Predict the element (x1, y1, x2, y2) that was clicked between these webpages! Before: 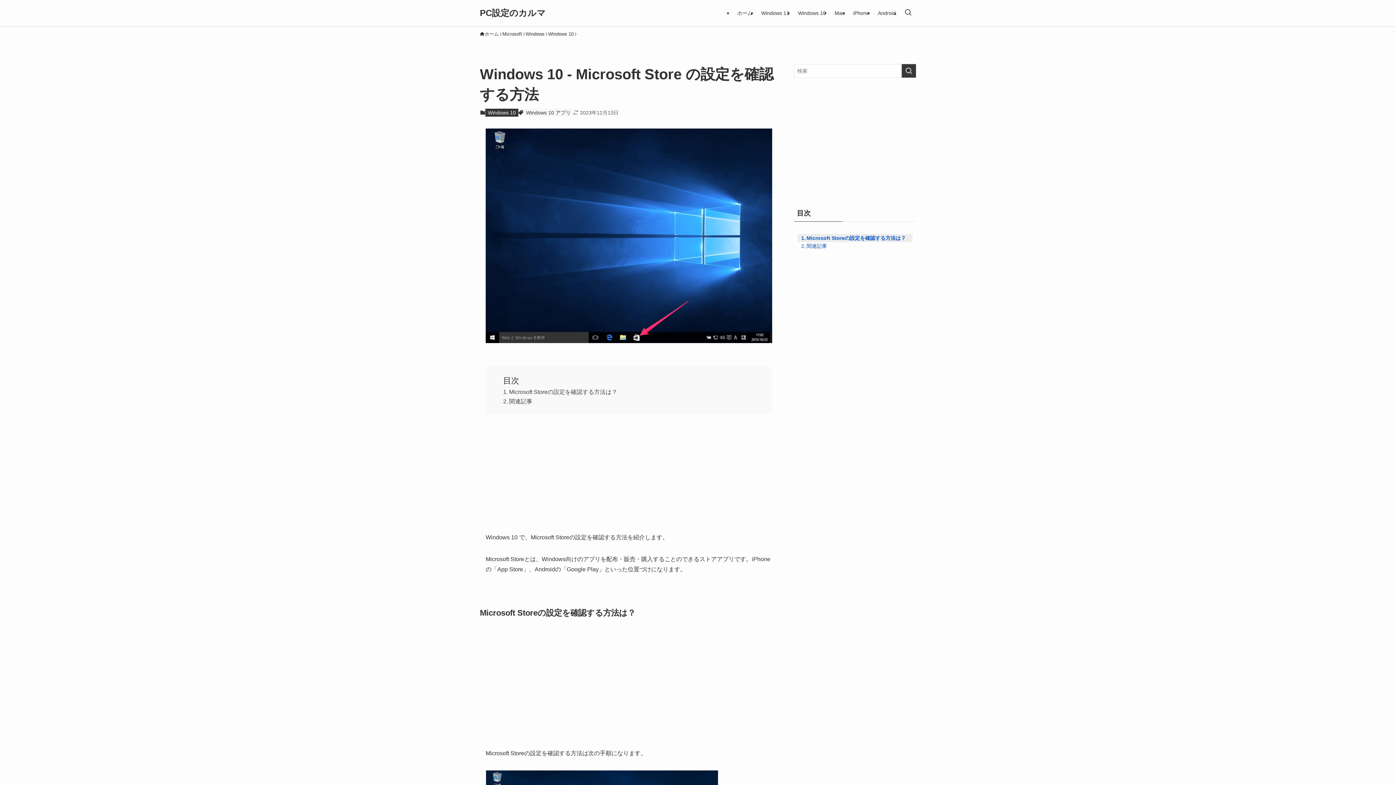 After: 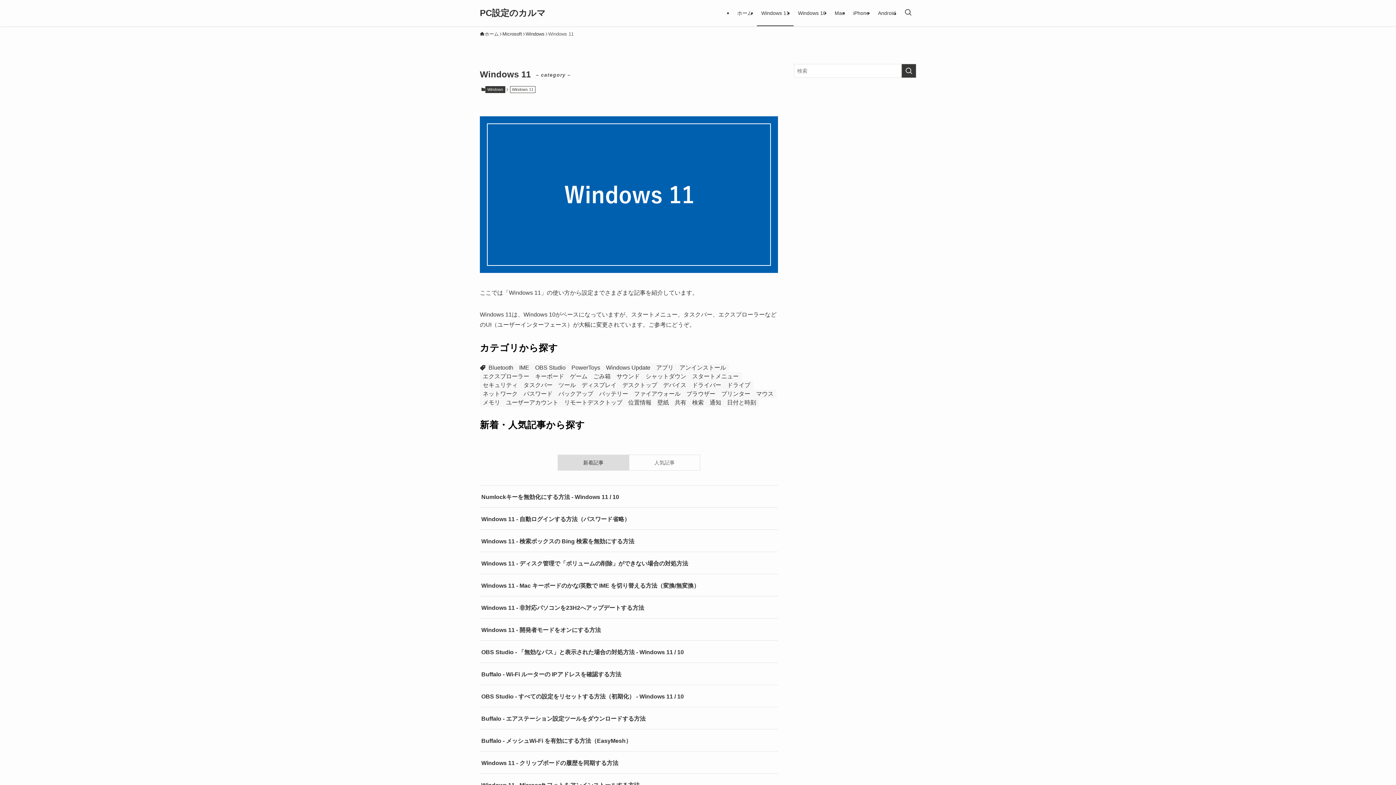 Action: label: Windows 11 bbox: (757, 0, 793, 26)